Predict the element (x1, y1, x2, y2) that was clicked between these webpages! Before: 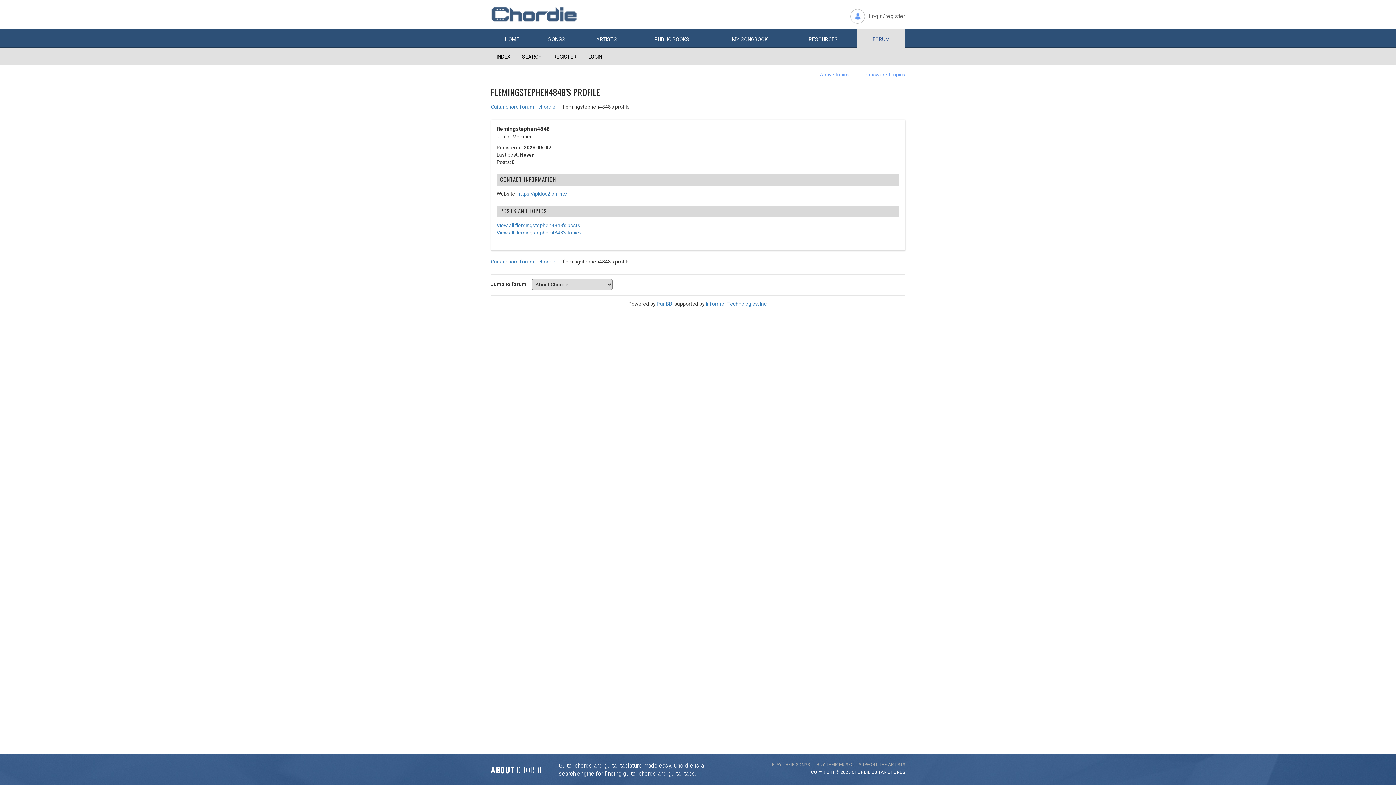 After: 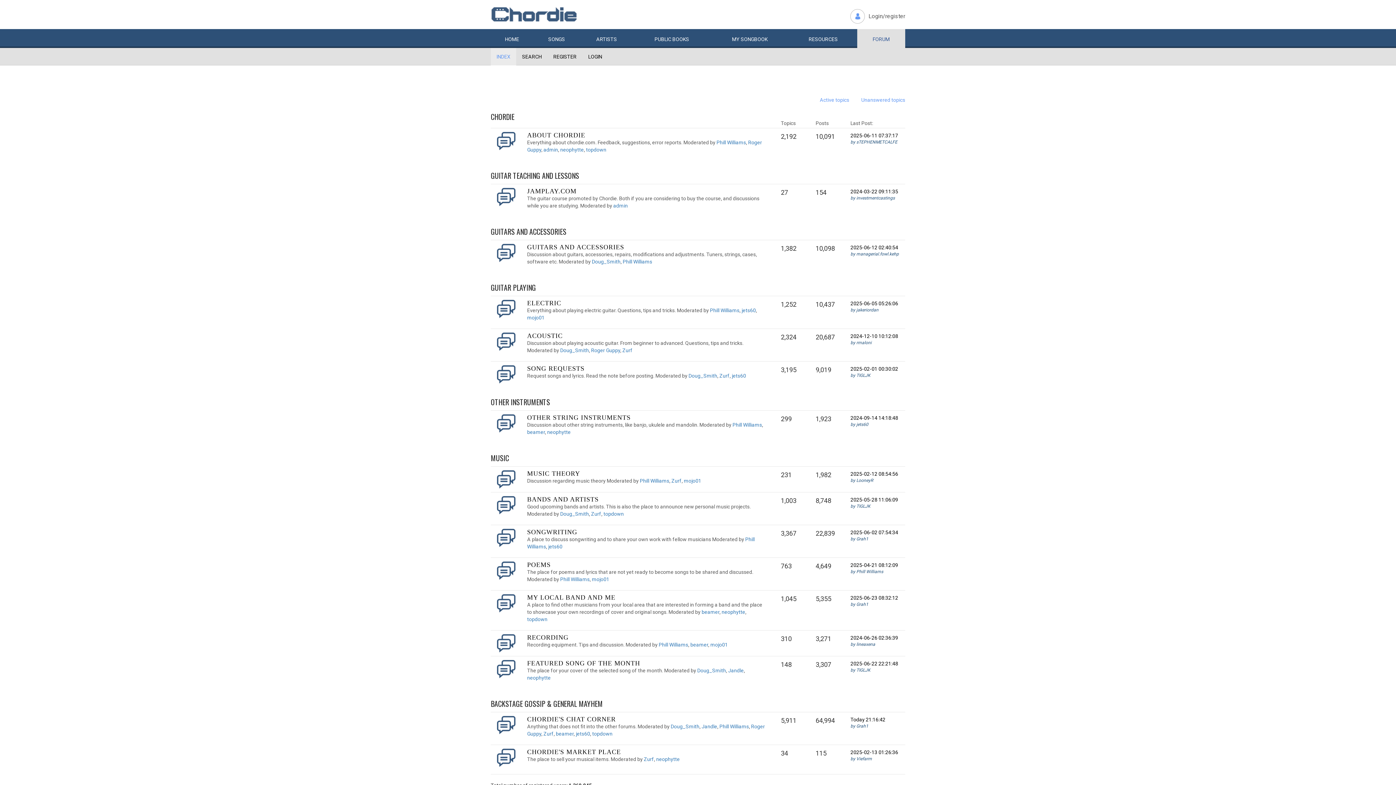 Action: label: Guitar chord forum - chordie bbox: (490, 258, 555, 264)